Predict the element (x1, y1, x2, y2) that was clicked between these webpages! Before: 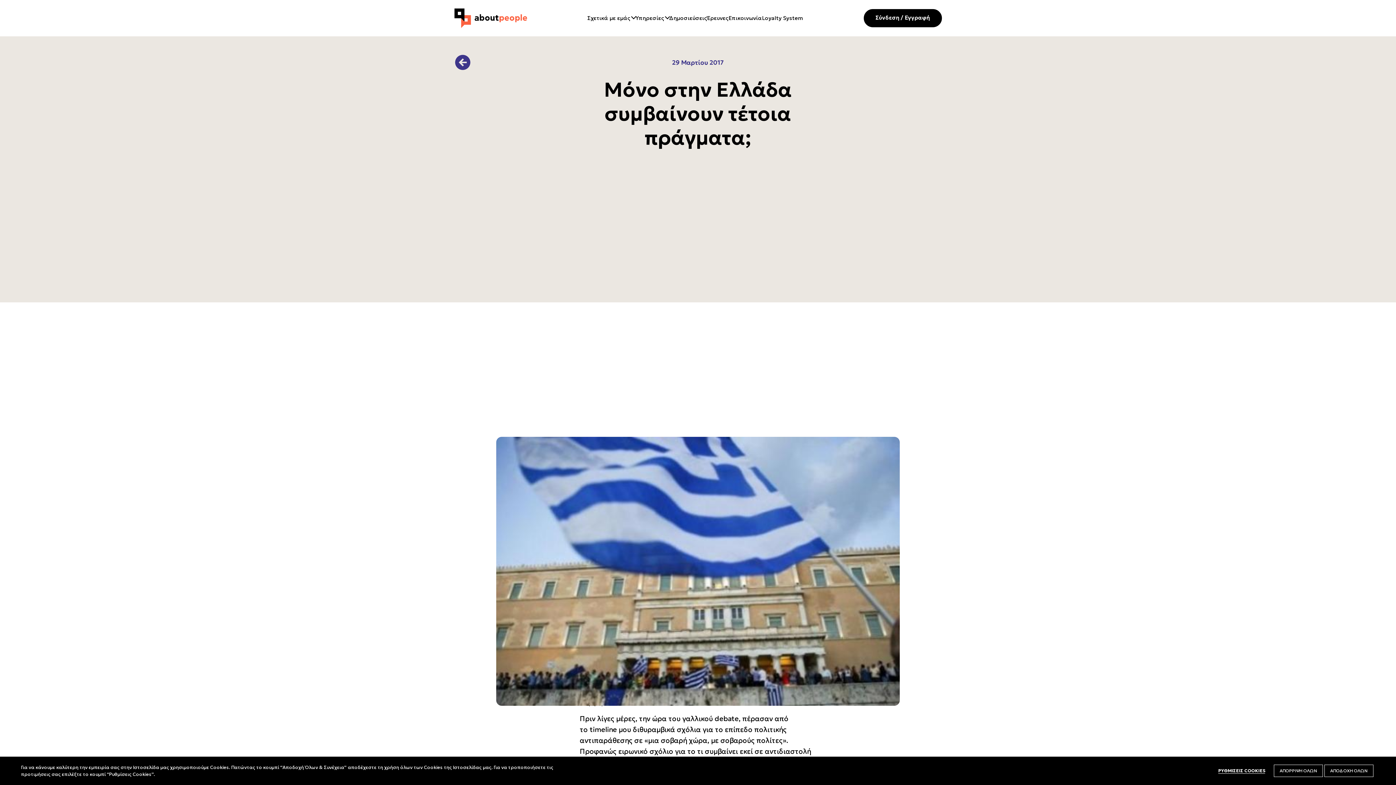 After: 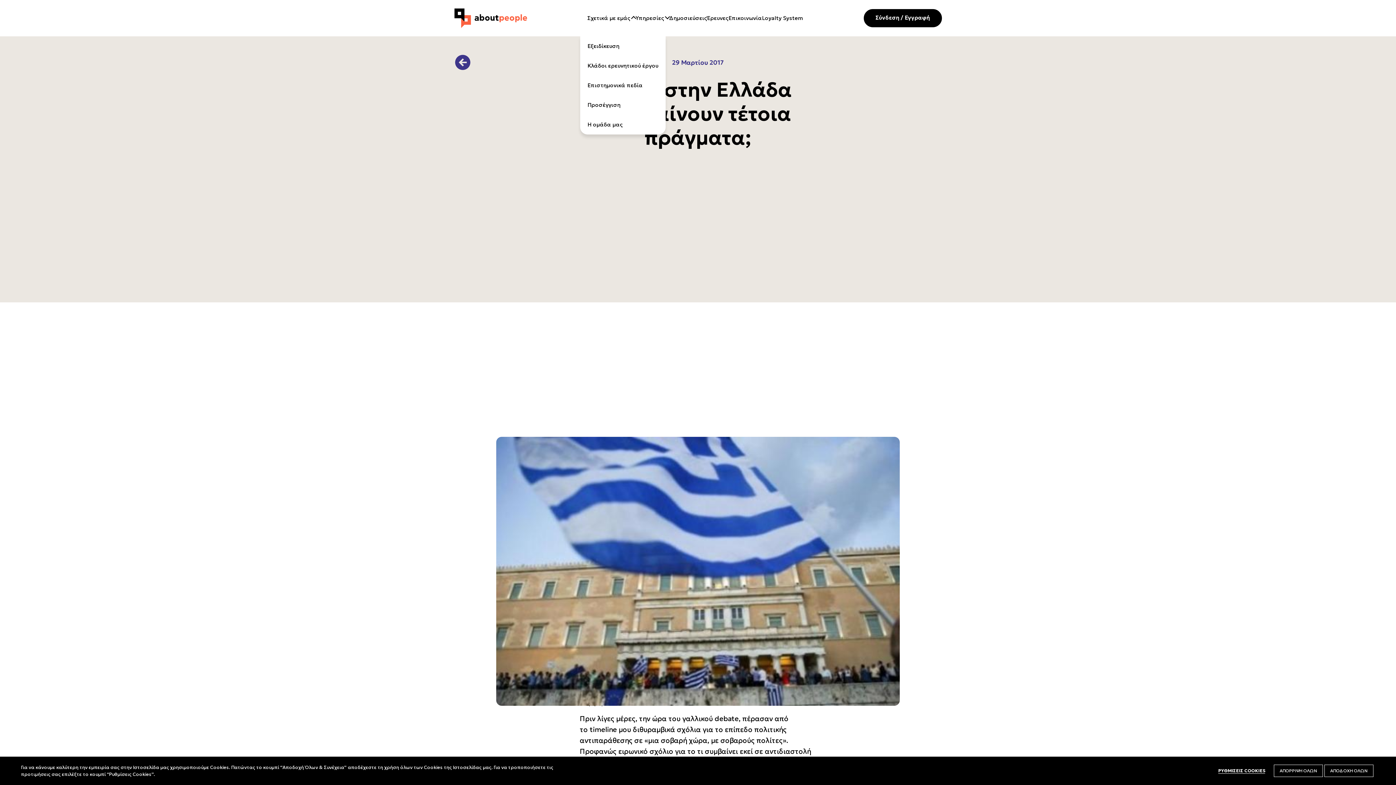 Action: bbox: (630, 14, 635, 19) label: Close Dropdown